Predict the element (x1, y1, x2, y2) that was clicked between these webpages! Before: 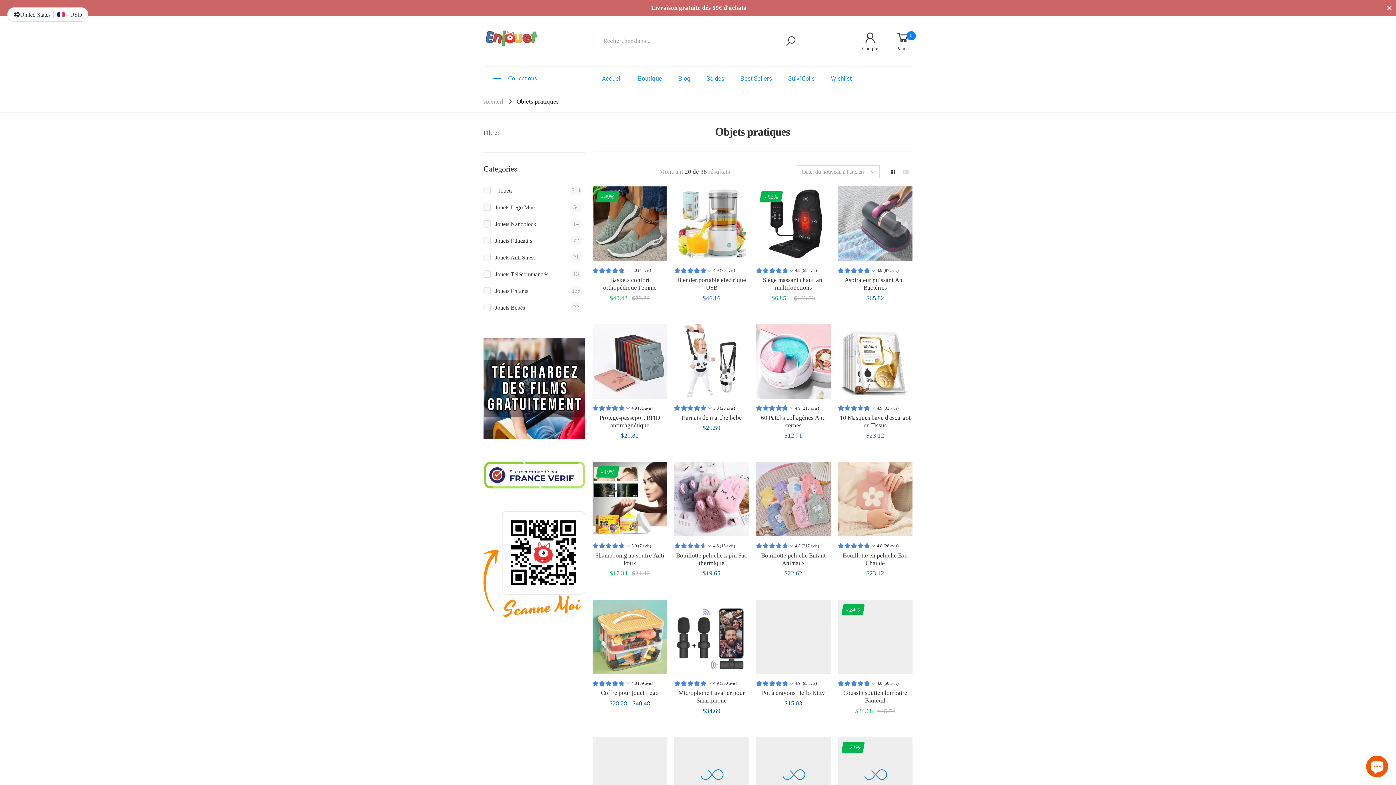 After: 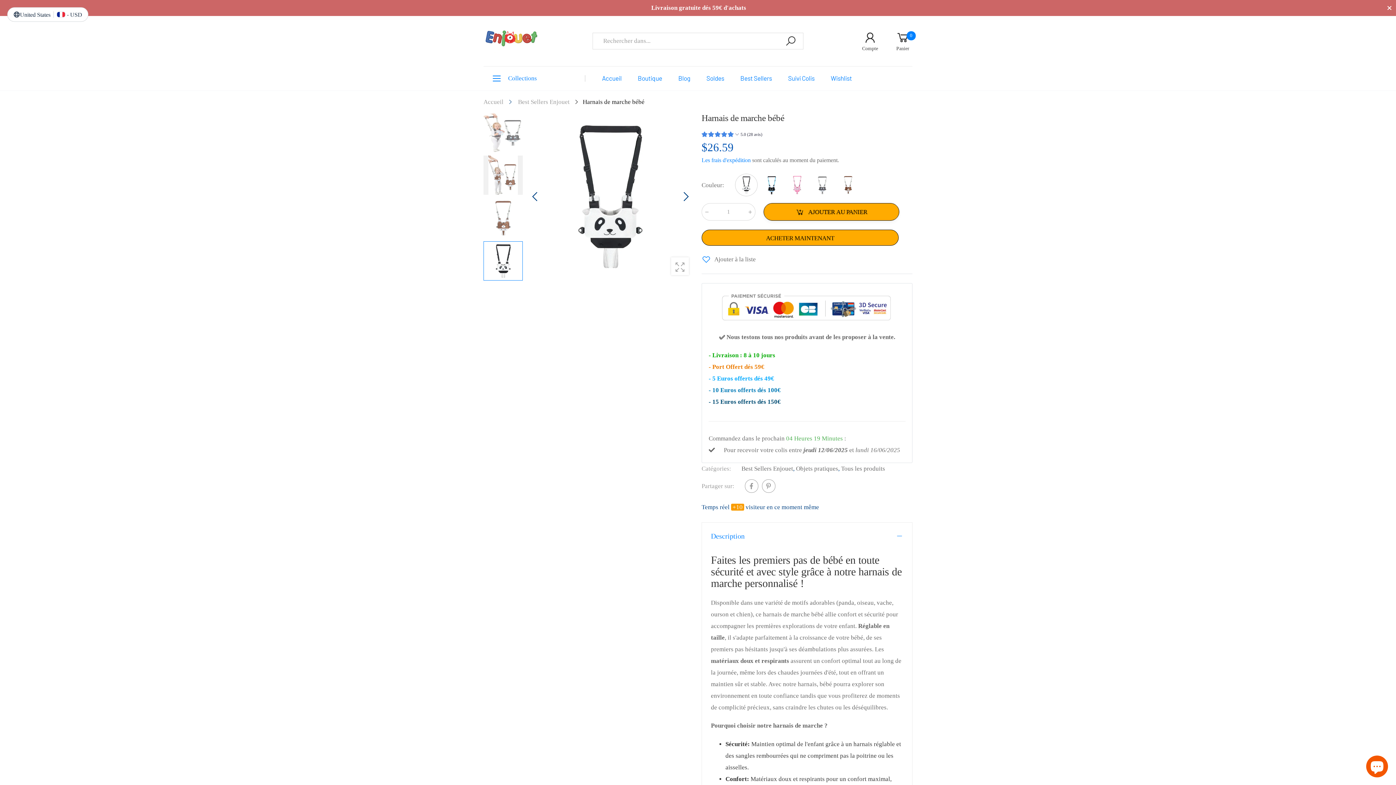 Action: label: Harnais de marche bébé bbox: (681, 414, 742, 421)